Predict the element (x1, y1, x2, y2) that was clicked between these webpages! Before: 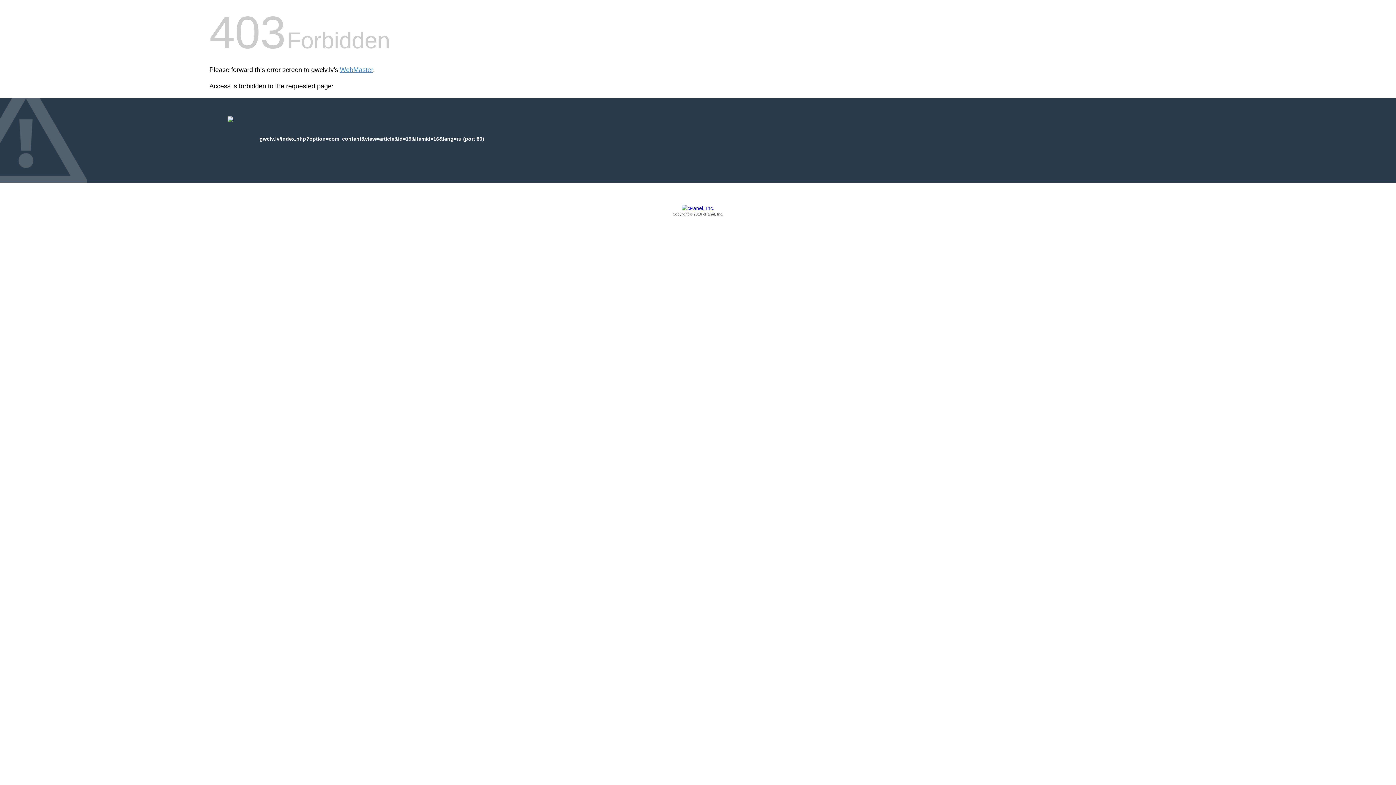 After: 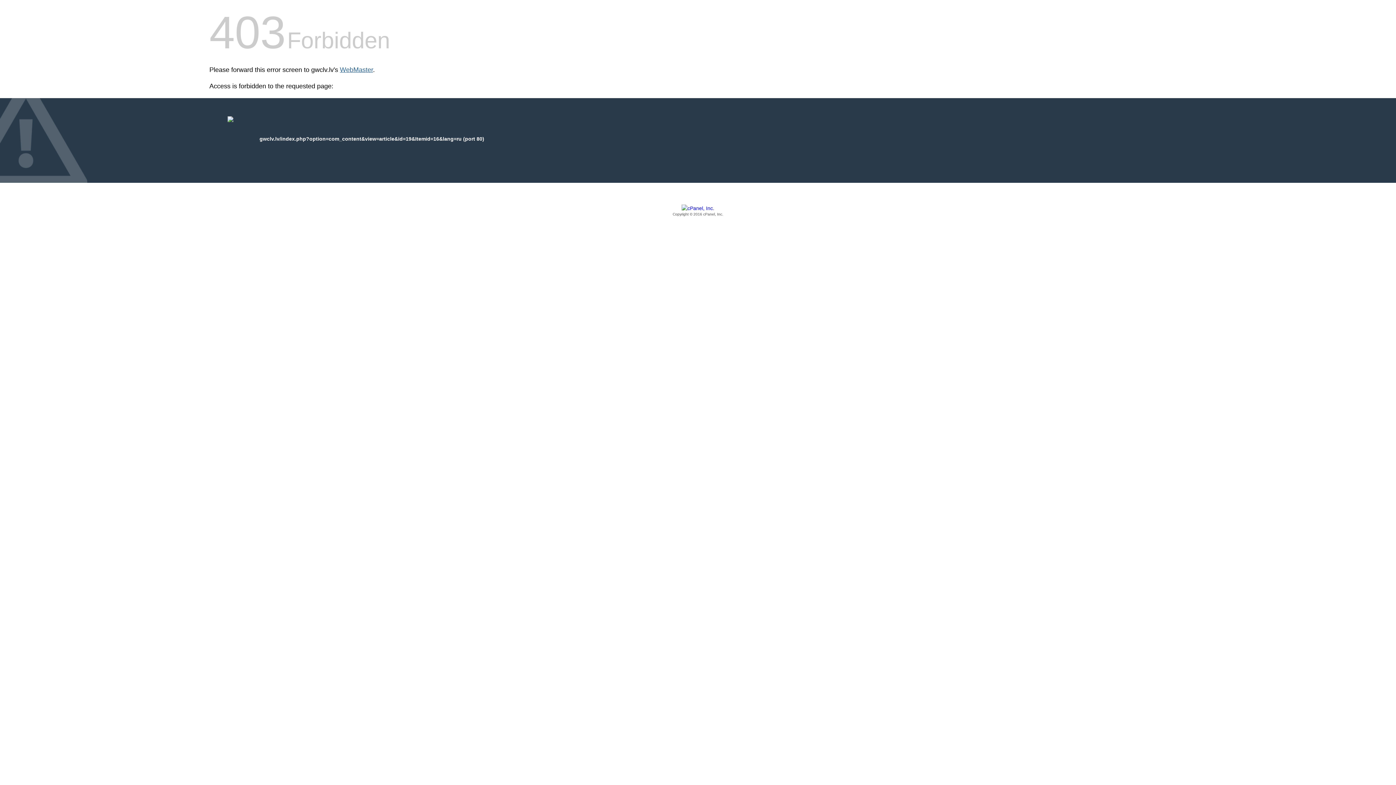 Action: label: WebMaster bbox: (340, 66, 373, 73)